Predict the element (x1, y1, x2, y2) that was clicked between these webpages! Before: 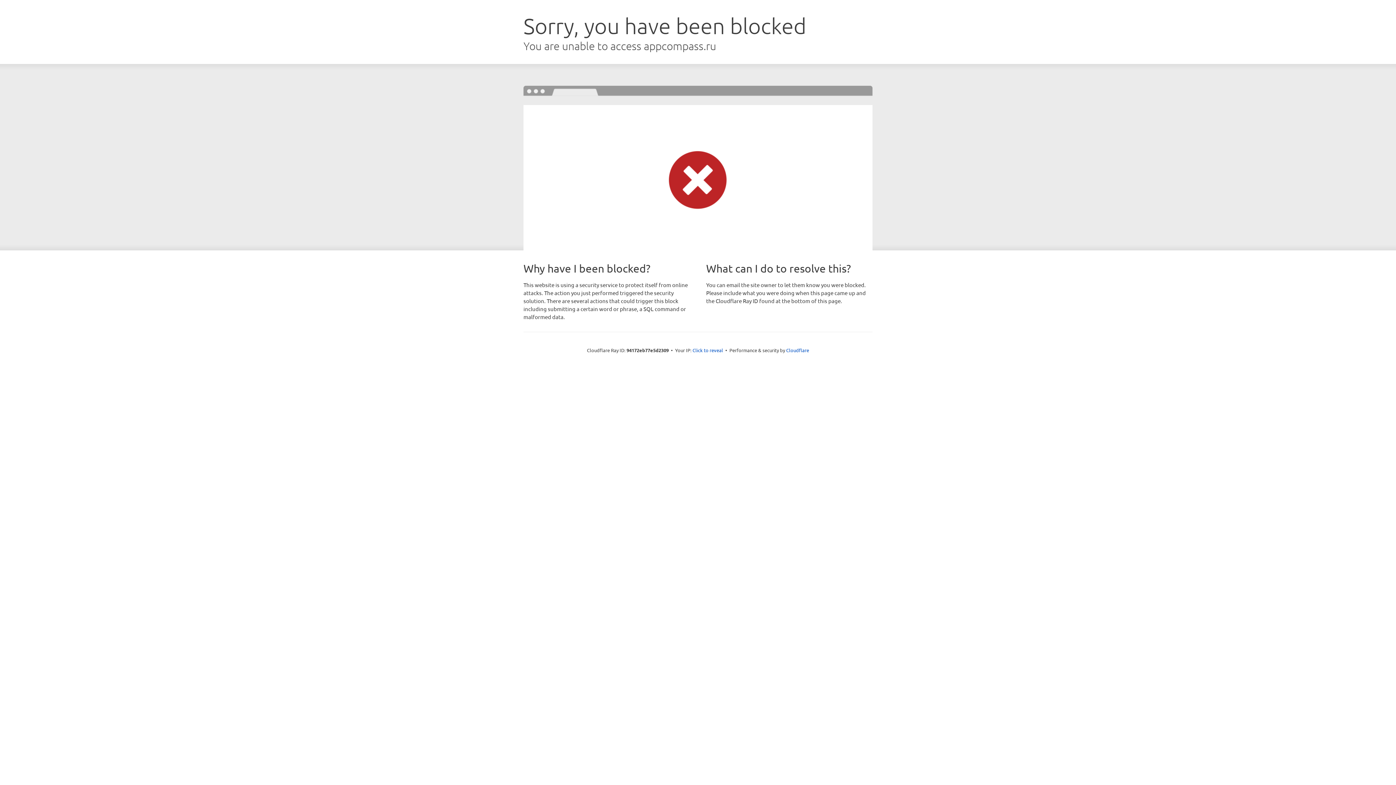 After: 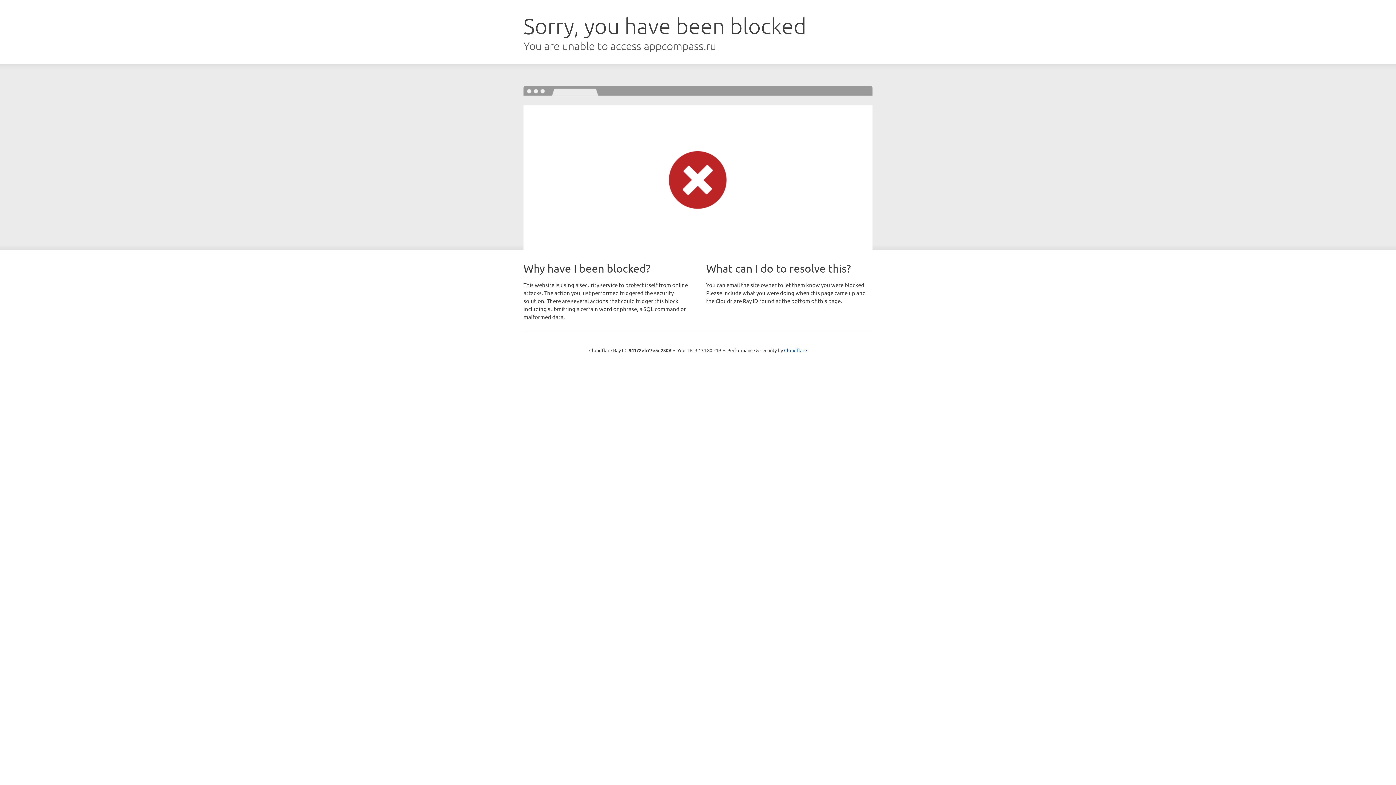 Action: label: Click to reveal bbox: (692, 346, 723, 353)